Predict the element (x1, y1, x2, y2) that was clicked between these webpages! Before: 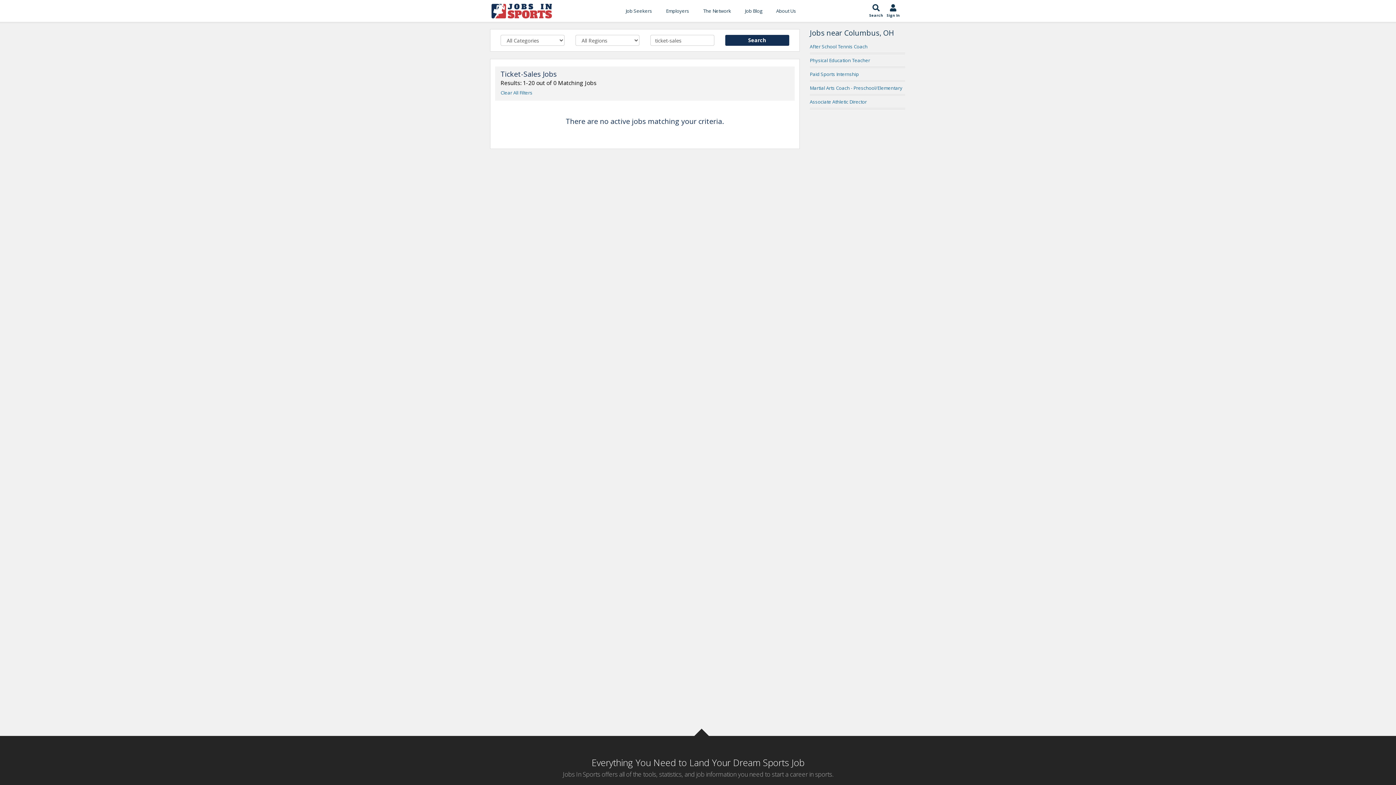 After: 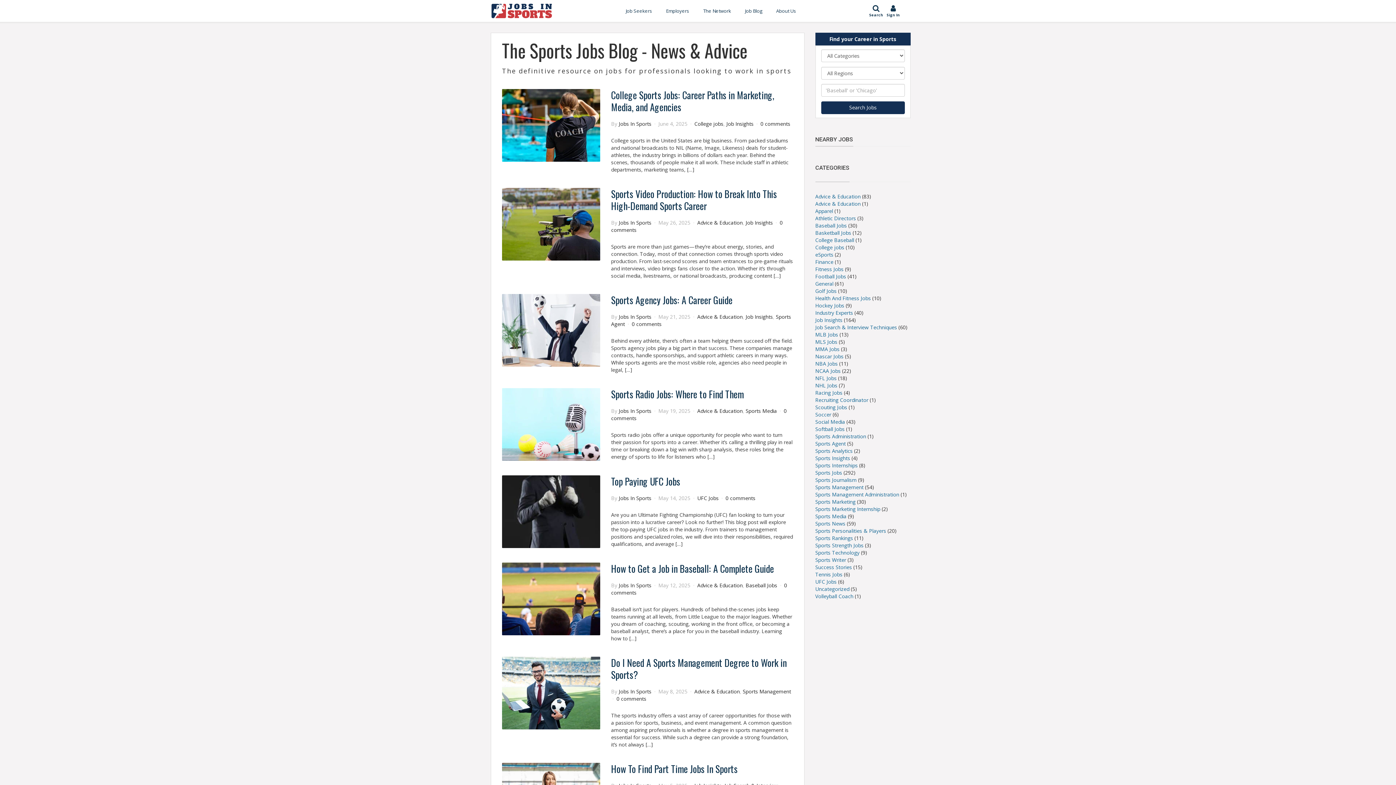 Action: label: Job Blog bbox: (739, 2, 768, 18)